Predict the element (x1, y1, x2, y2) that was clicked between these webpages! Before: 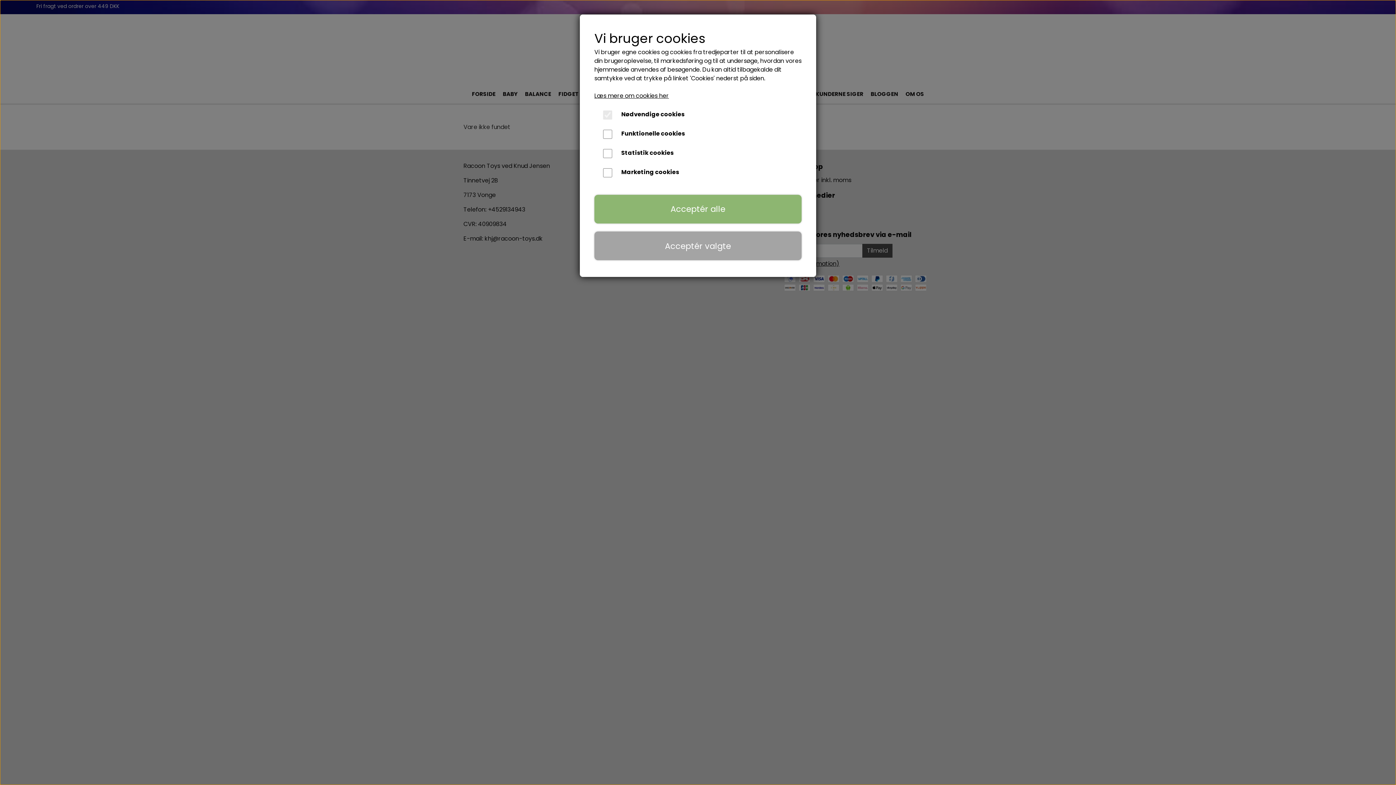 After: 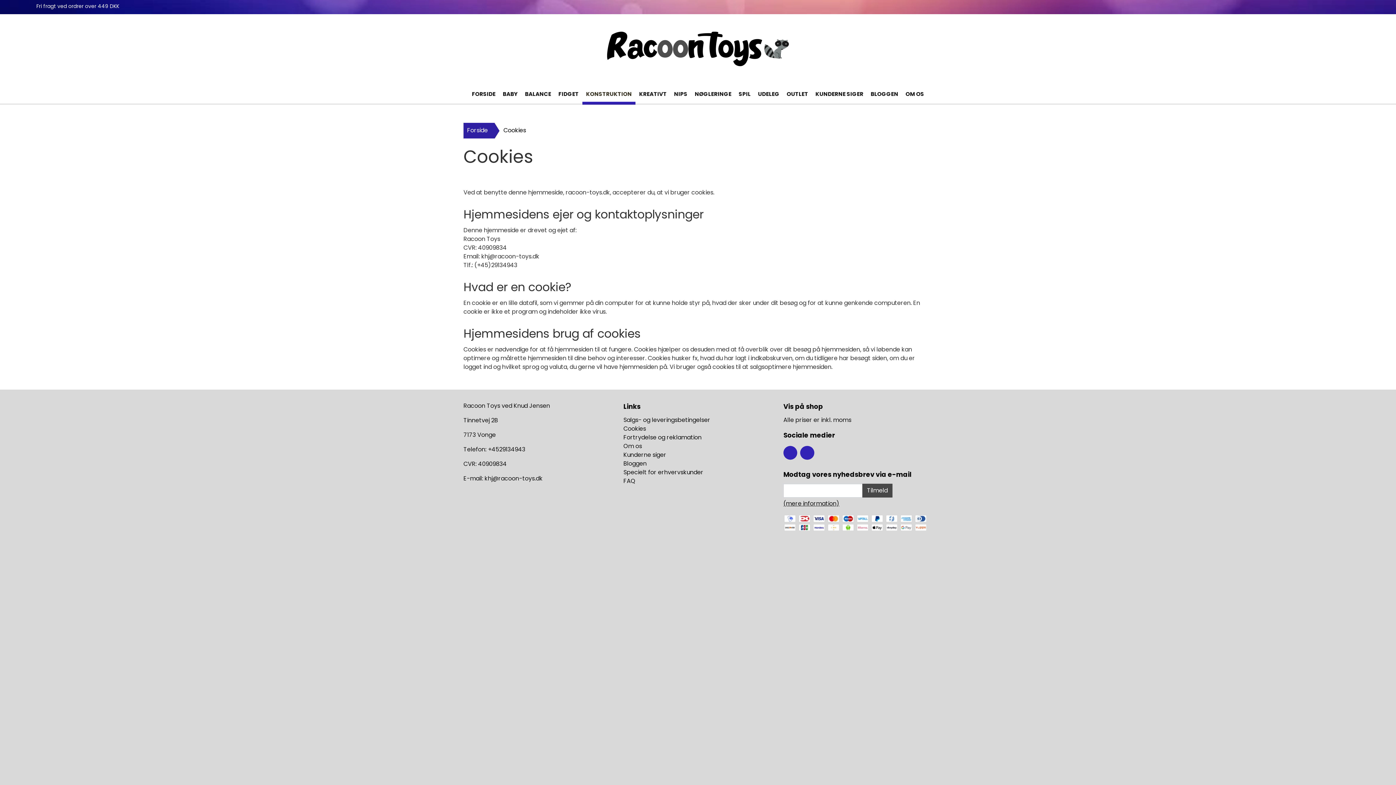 Action: label: Læs mere om cookies her bbox: (594, 91, 669, 100)